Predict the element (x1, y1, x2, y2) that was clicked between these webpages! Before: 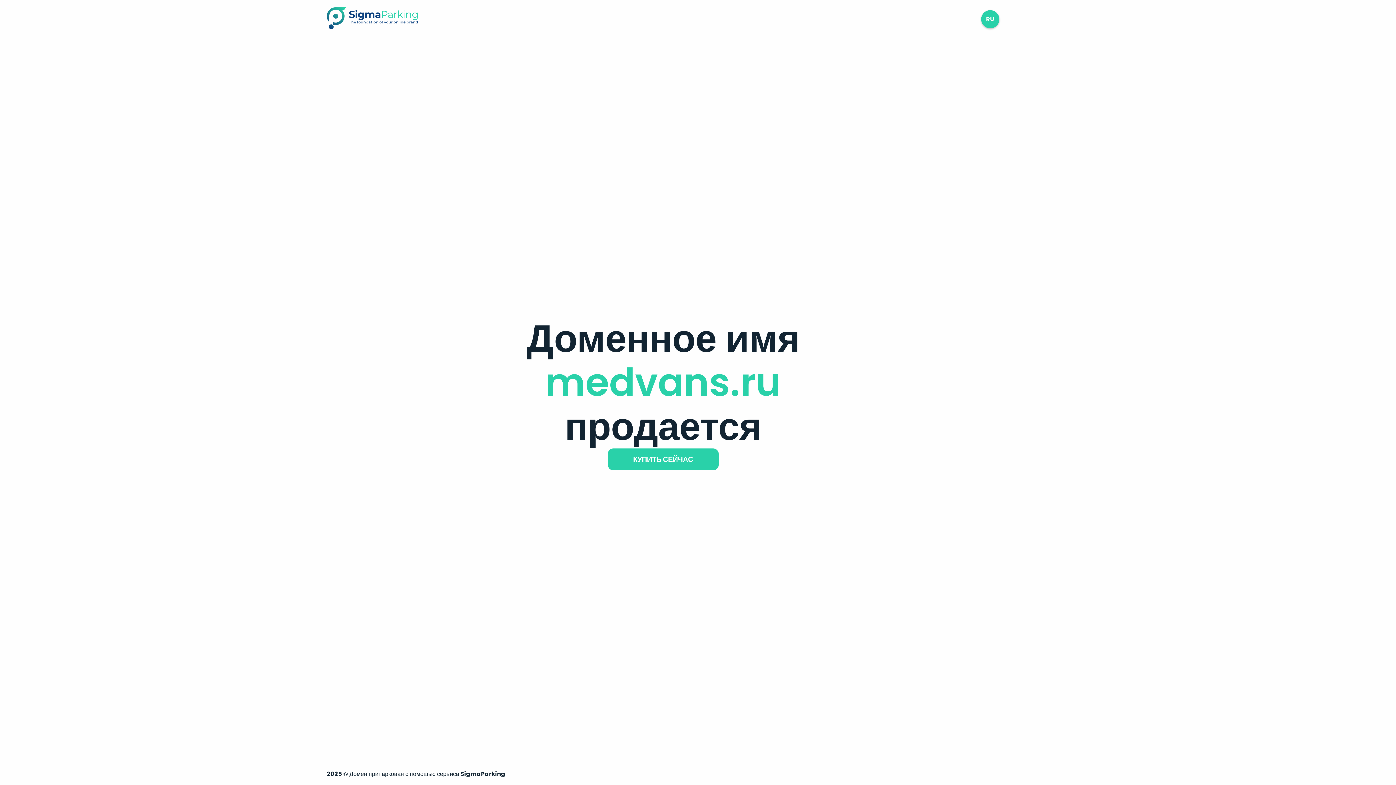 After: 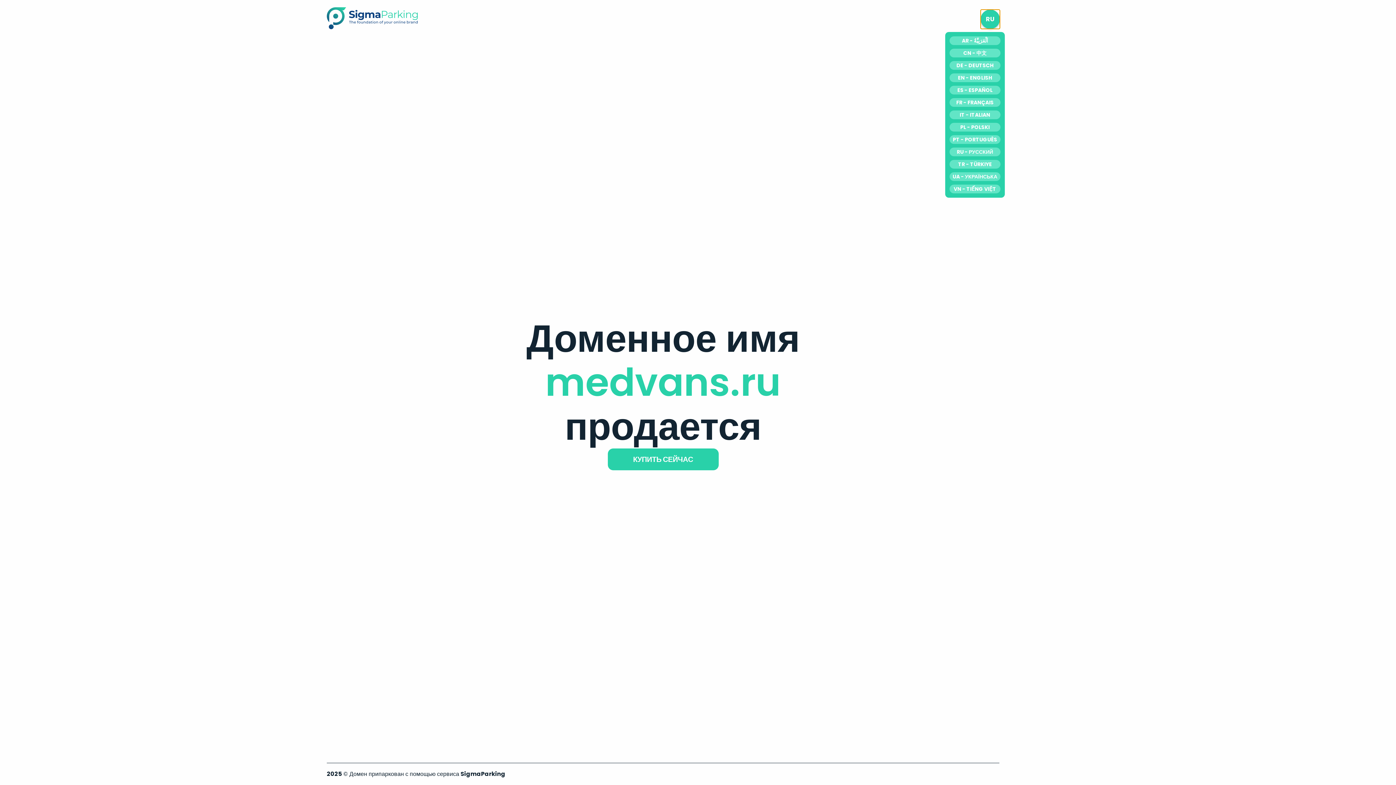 Action: label: RU bbox: (981, 10, 999, 28)